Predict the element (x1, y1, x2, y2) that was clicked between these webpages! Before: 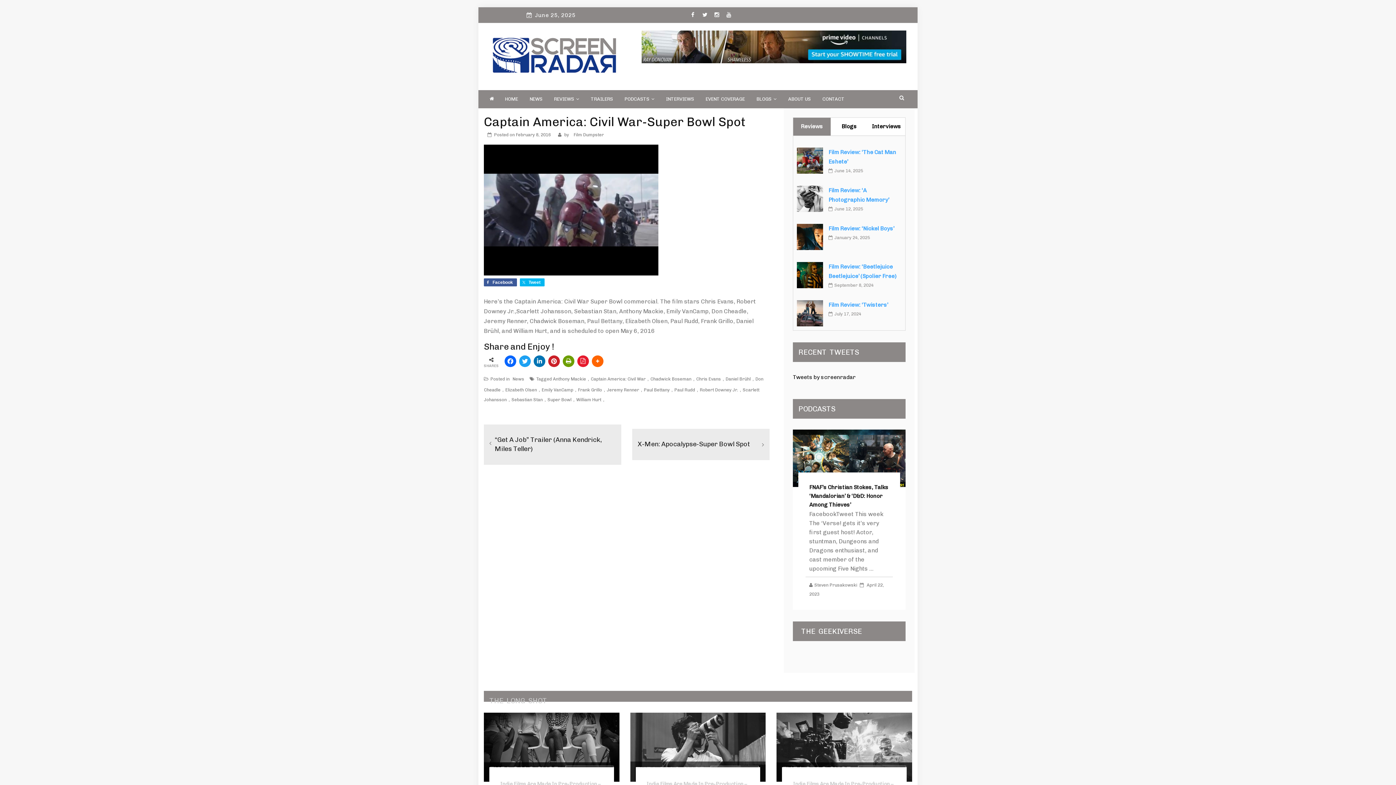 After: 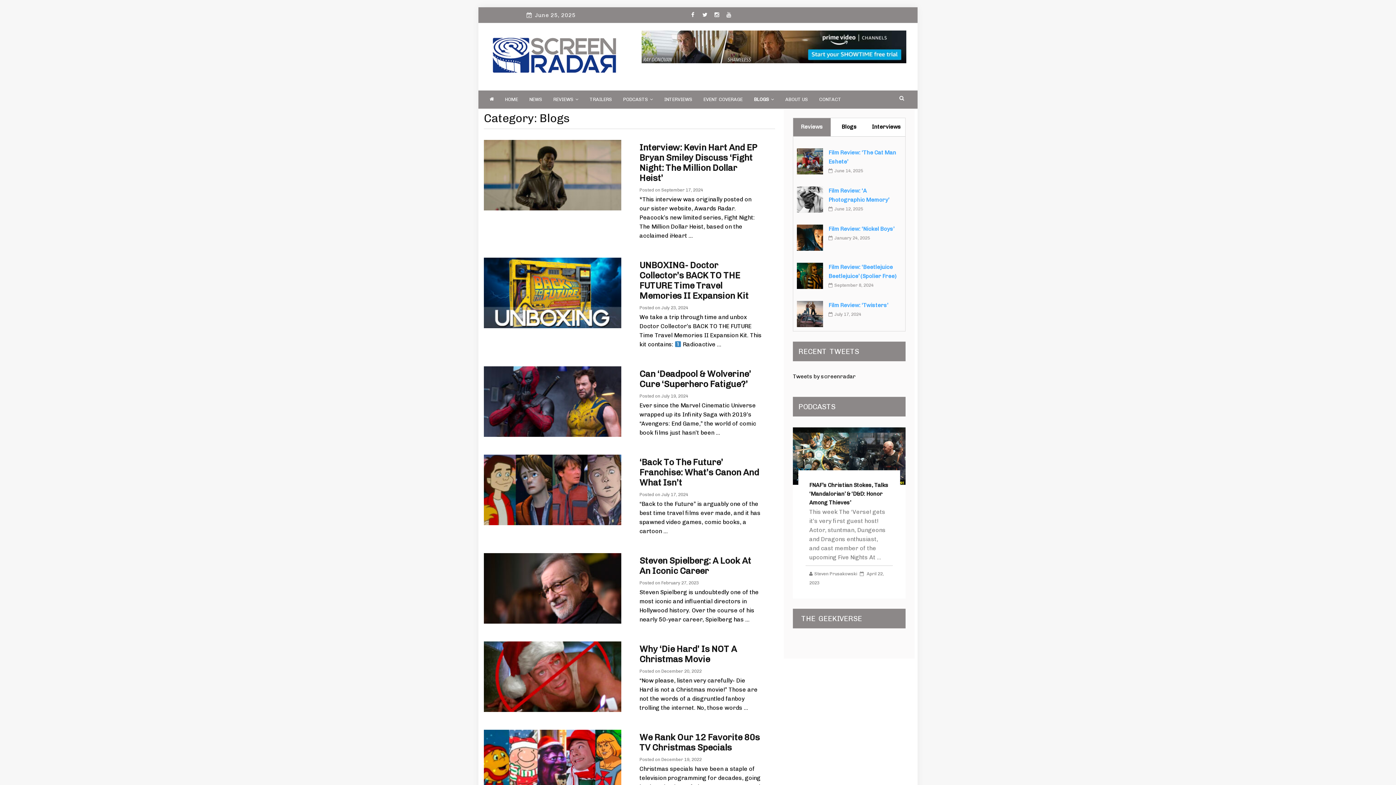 Action: bbox: (751, 90, 782, 108) label: BLOGS